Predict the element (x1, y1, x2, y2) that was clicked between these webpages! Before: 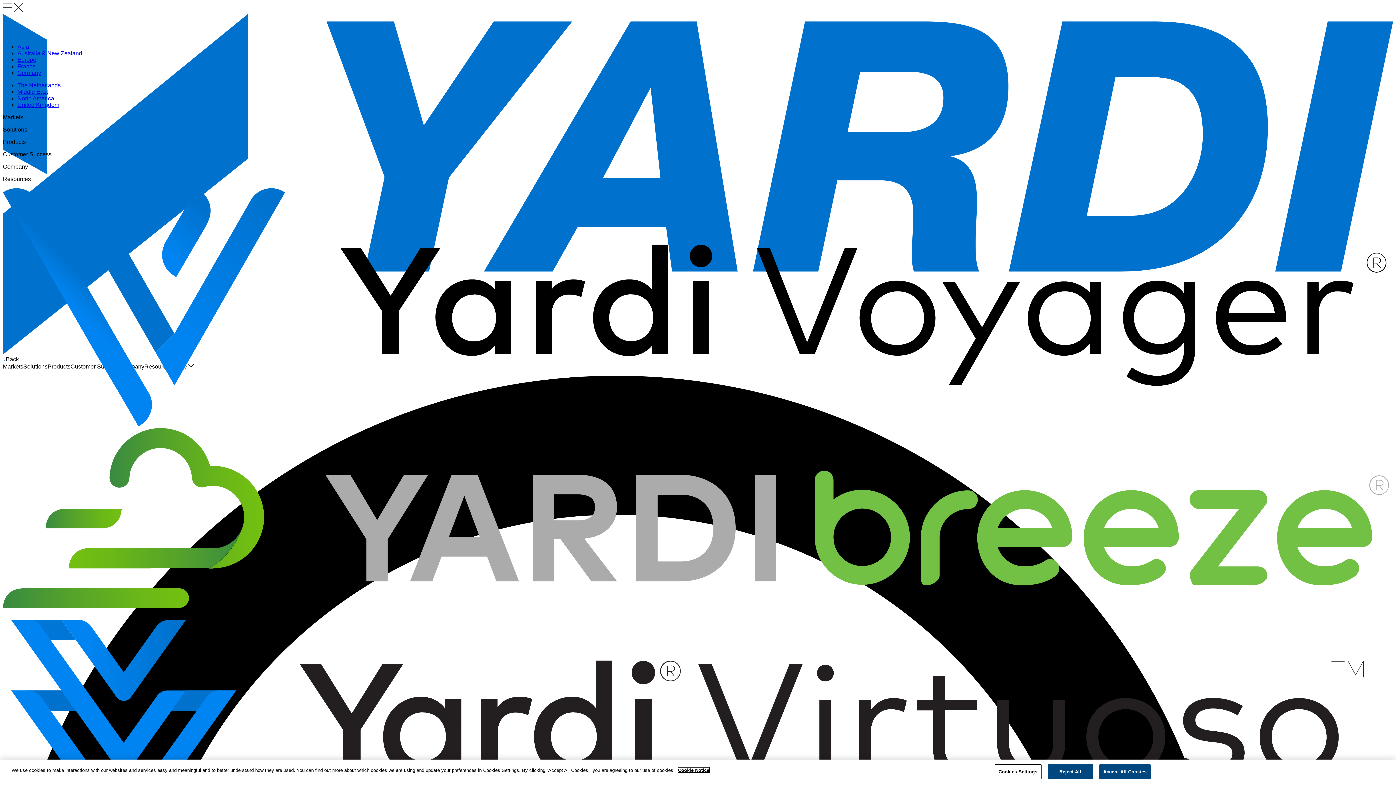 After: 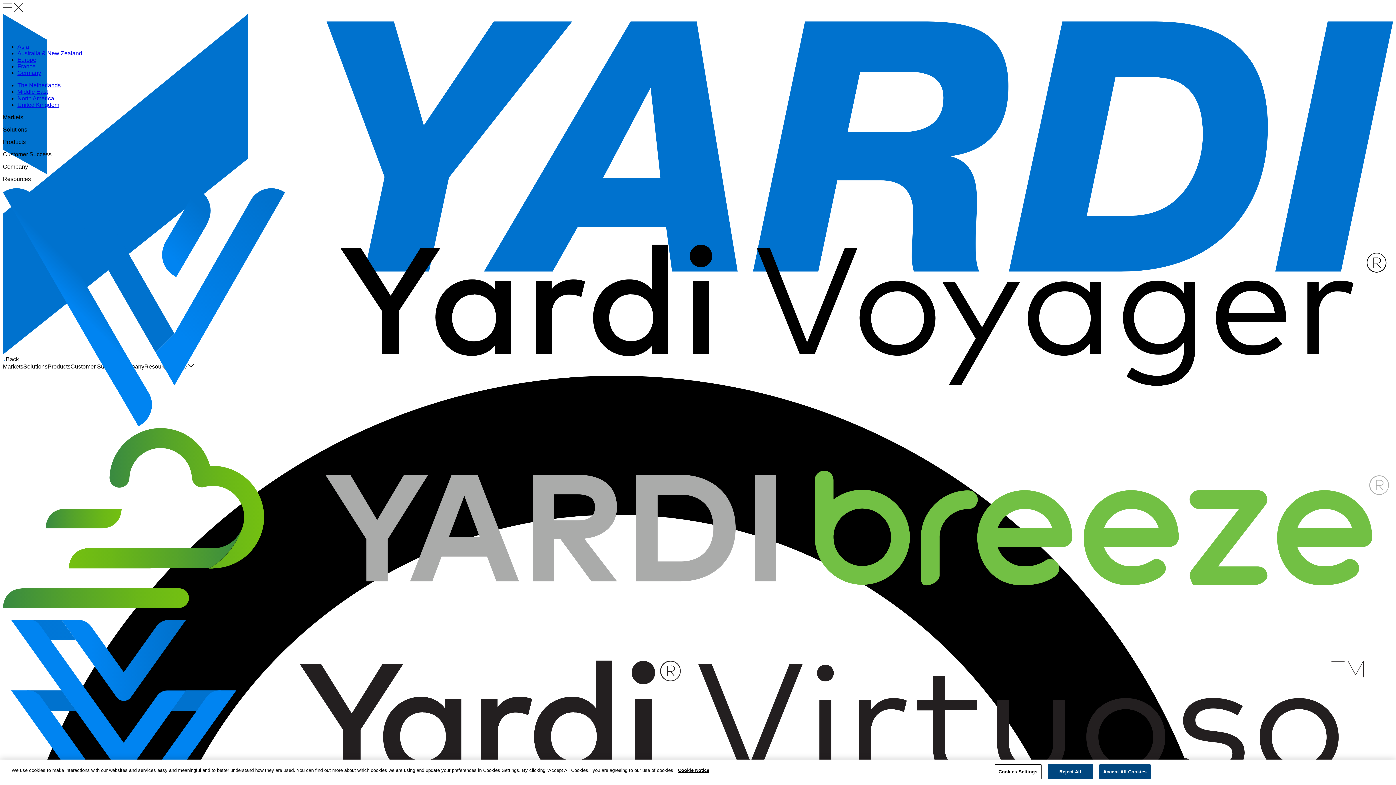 Action: label: Australia & New Zealand bbox: (17, 50, 82, 56)